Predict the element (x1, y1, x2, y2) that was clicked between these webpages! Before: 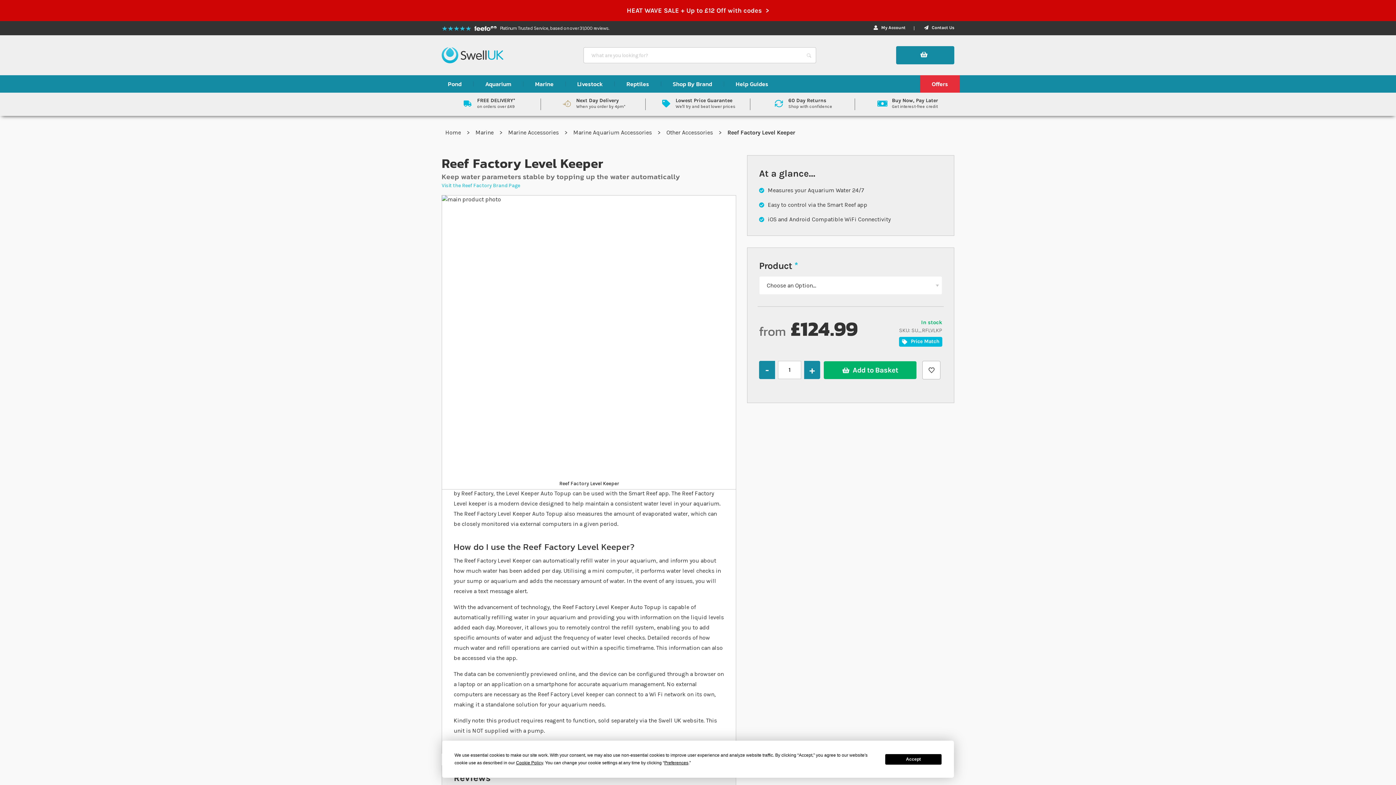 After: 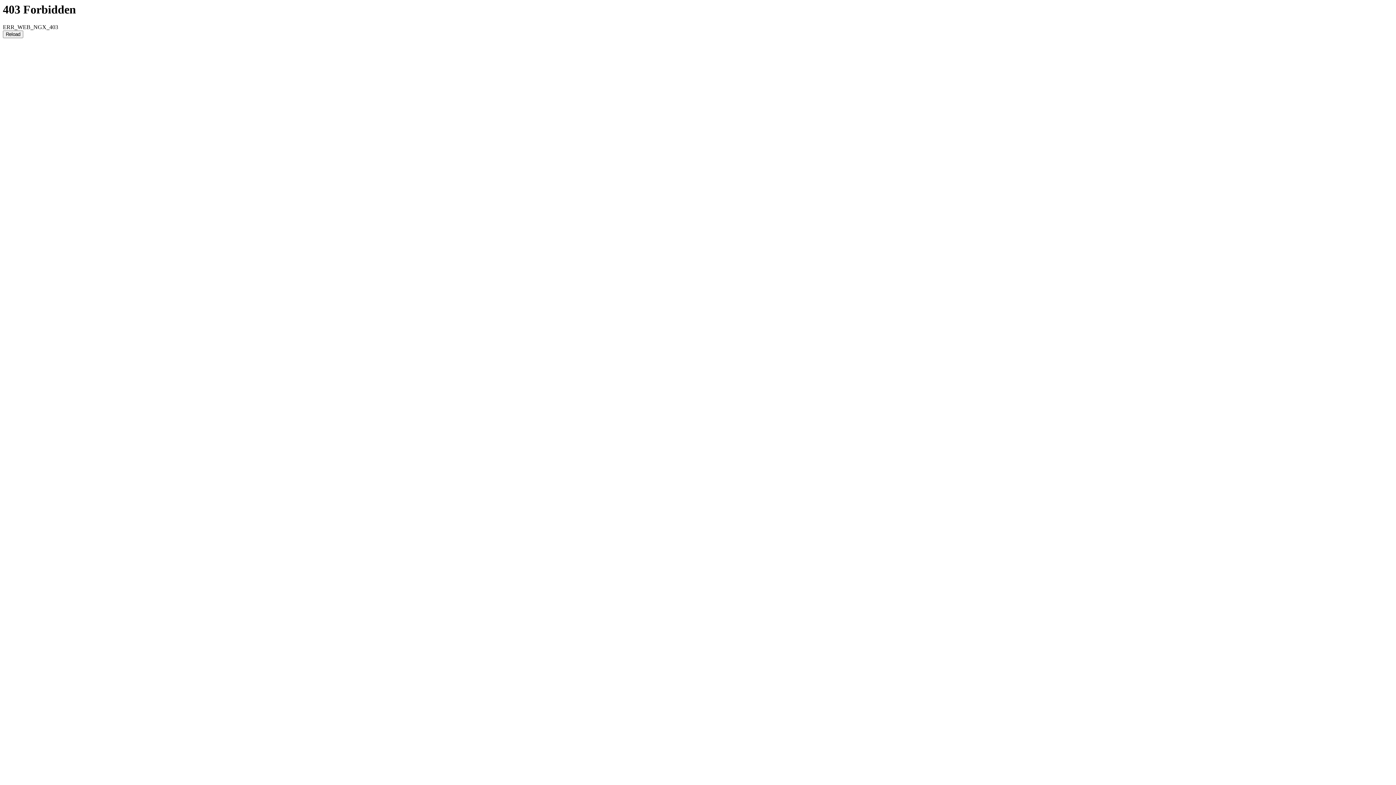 Action: bbox: (574, 129, 655, 136) label: Marine Aquarium Accessories 